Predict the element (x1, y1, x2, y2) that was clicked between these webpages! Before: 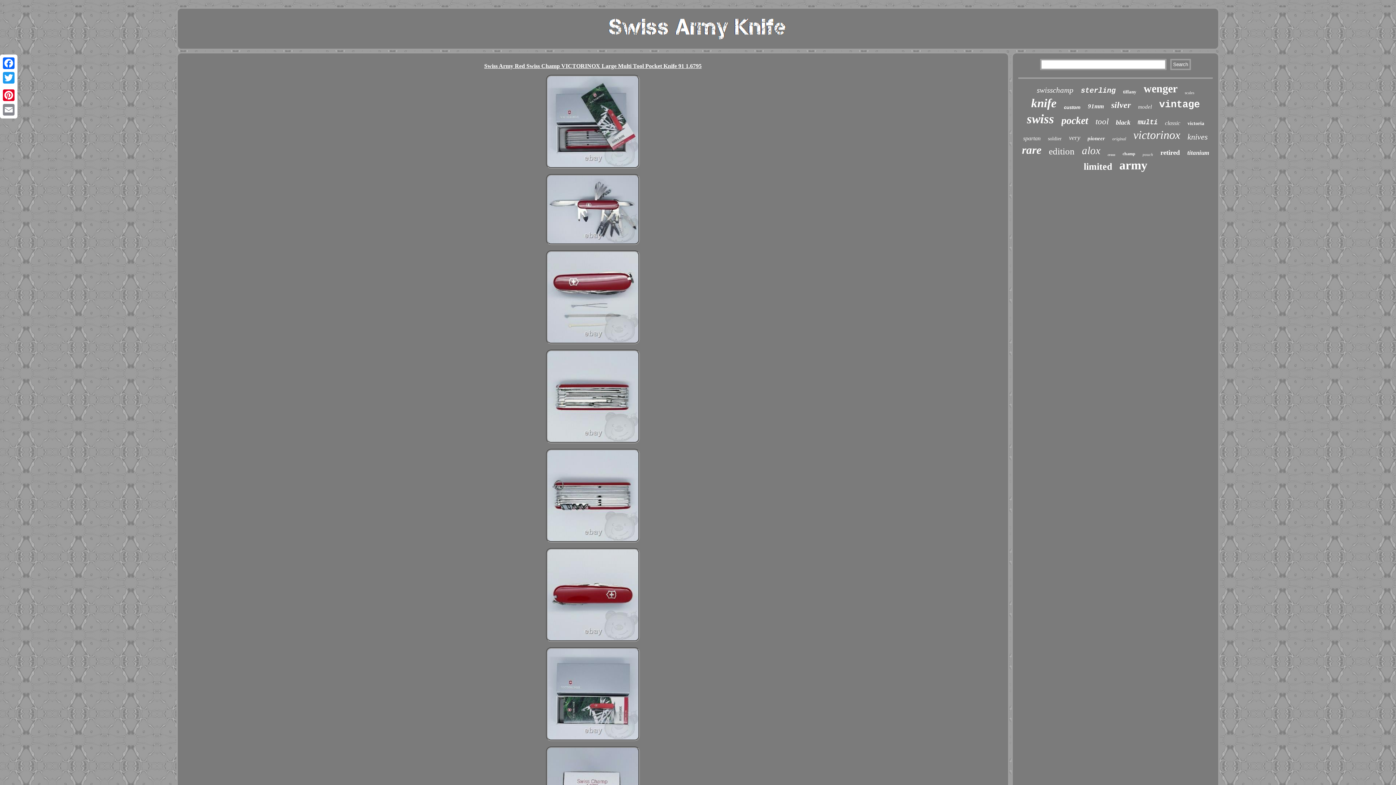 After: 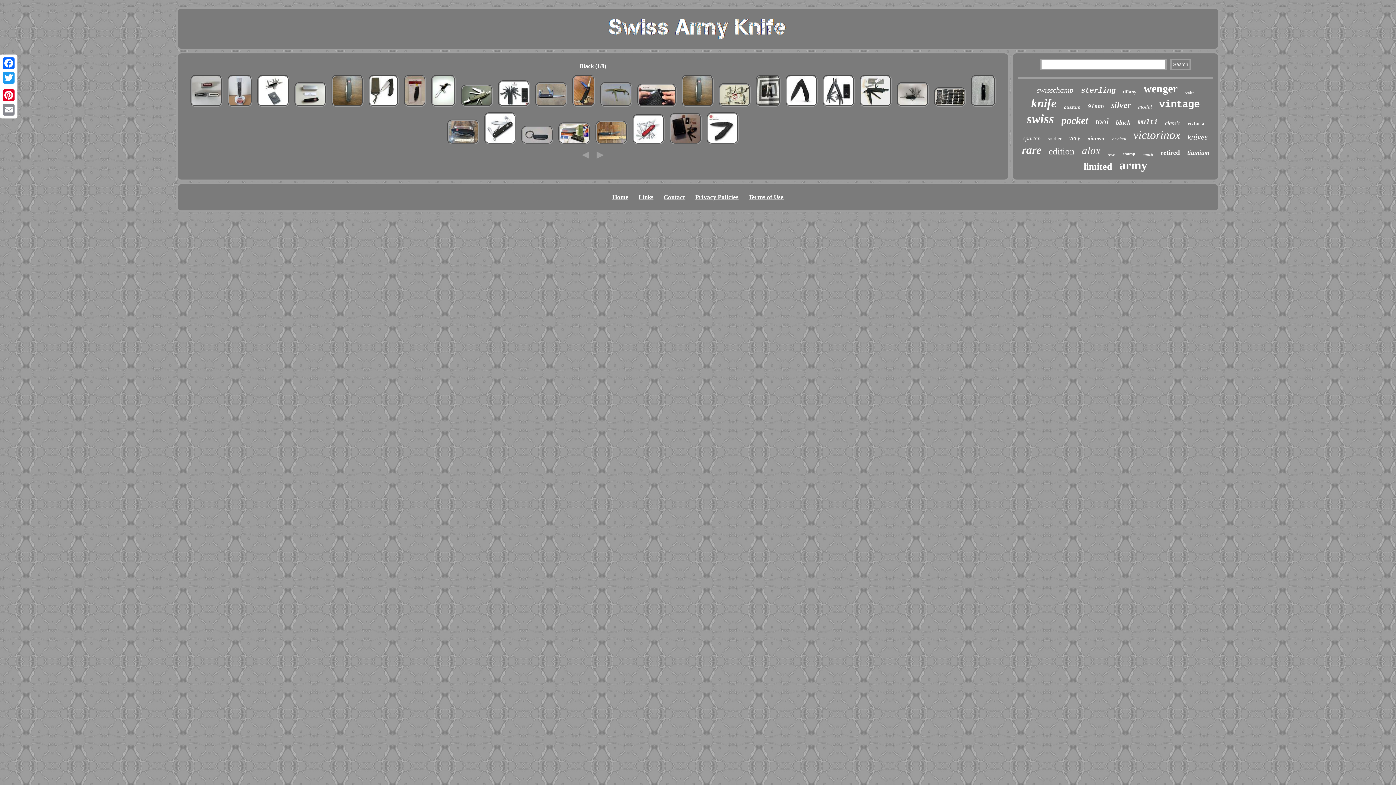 Action: label: black bbox: (1116, 118, 1130, 126)